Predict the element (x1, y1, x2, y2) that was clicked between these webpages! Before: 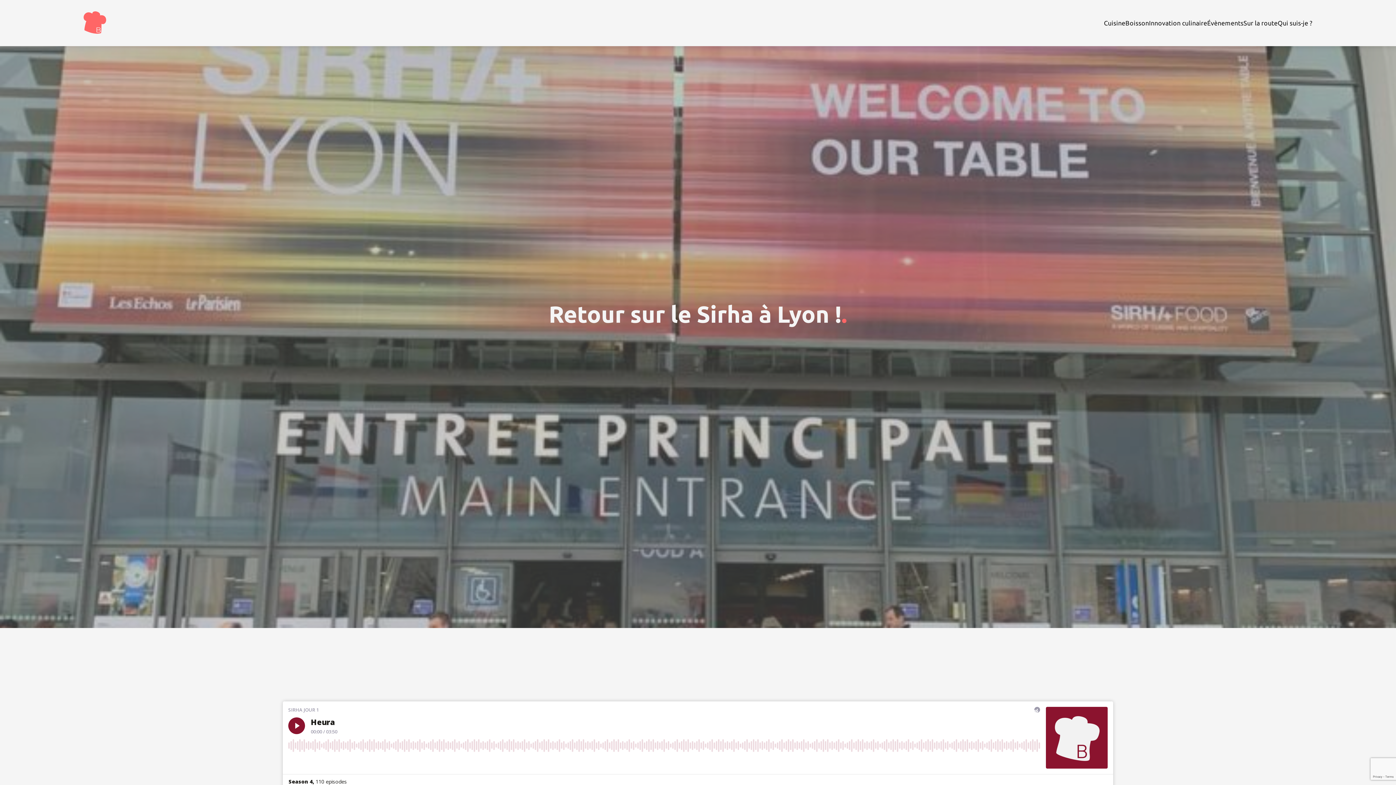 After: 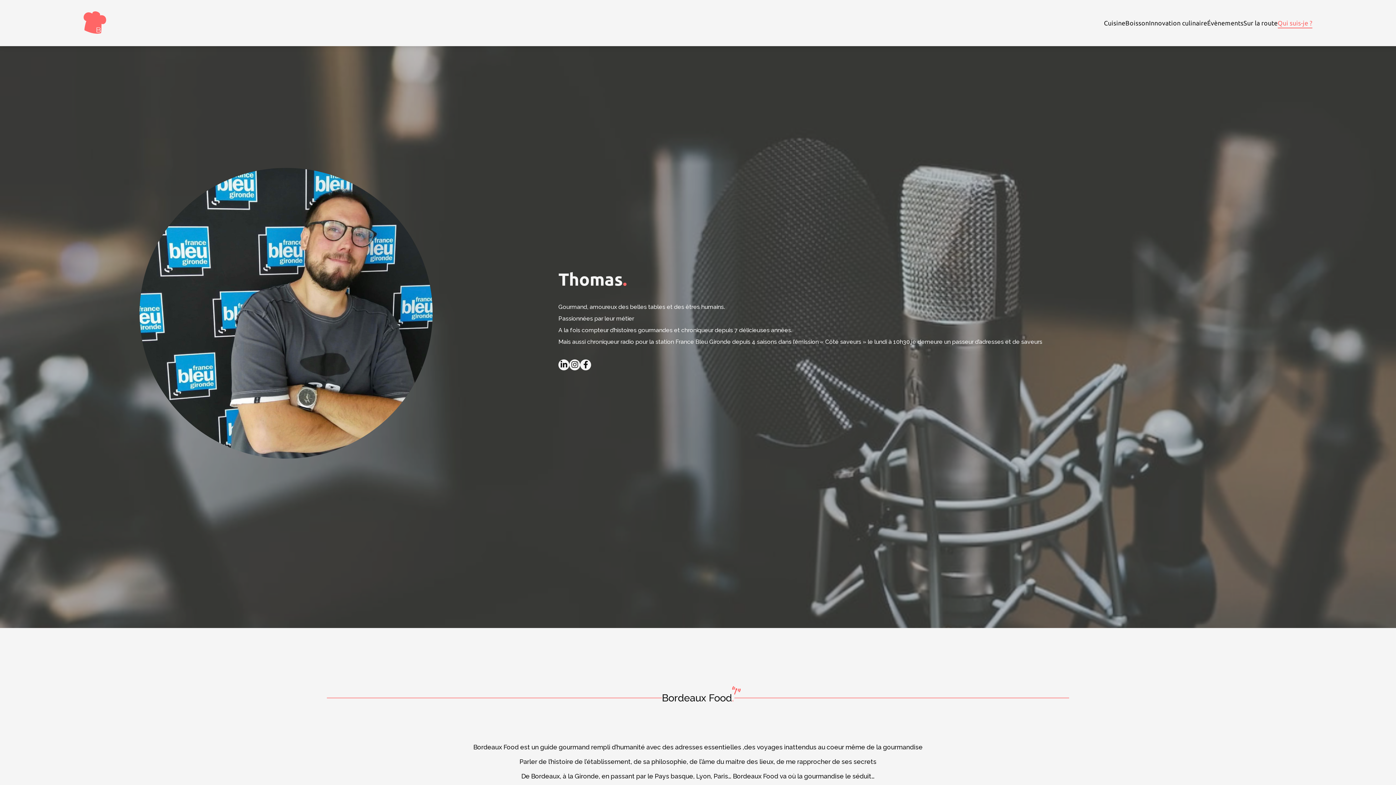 Action: label: Qui suis-je ? bbox: (1278, 19, 1312, 26)